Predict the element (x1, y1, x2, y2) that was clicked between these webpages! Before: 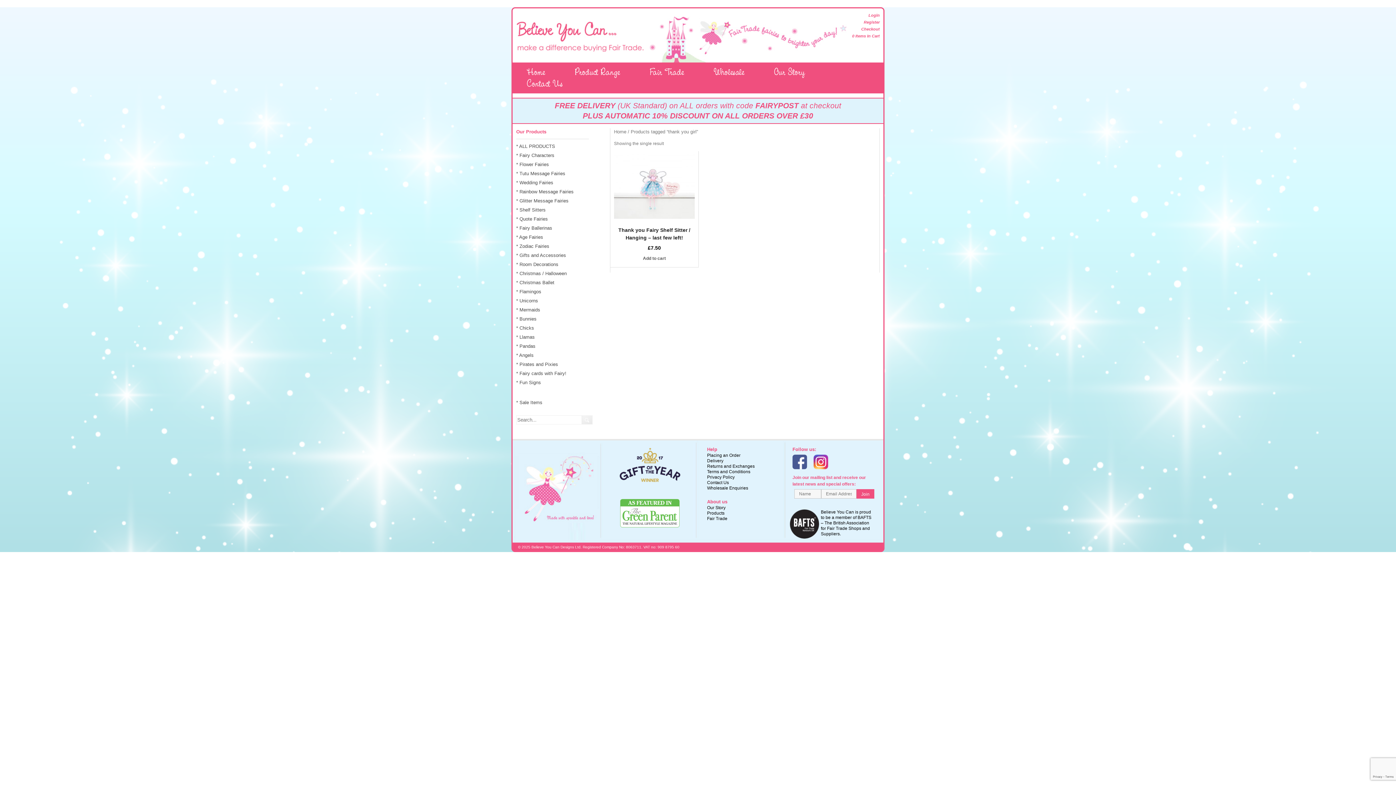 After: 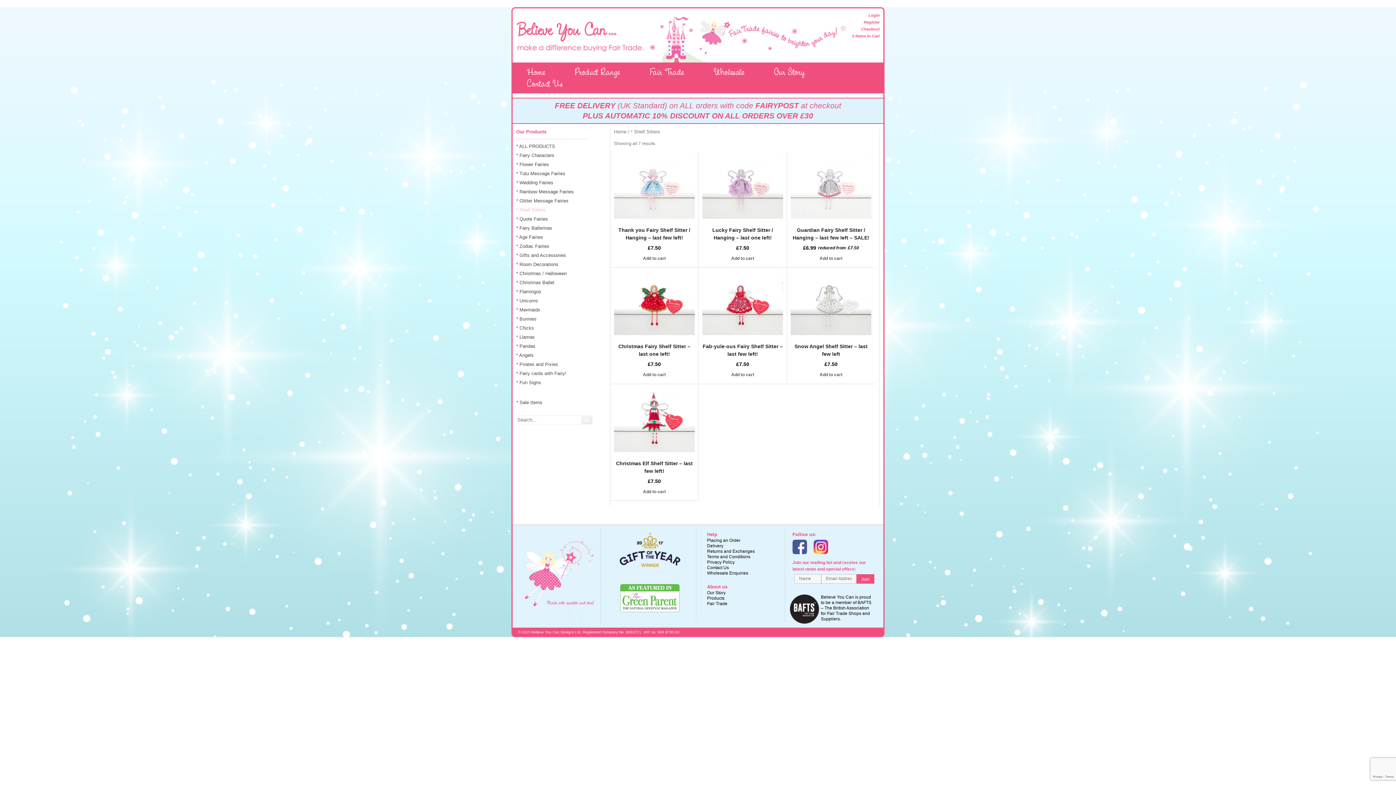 Action: bbox: (516, 206, 592, 215) label: * Shelf Sitters